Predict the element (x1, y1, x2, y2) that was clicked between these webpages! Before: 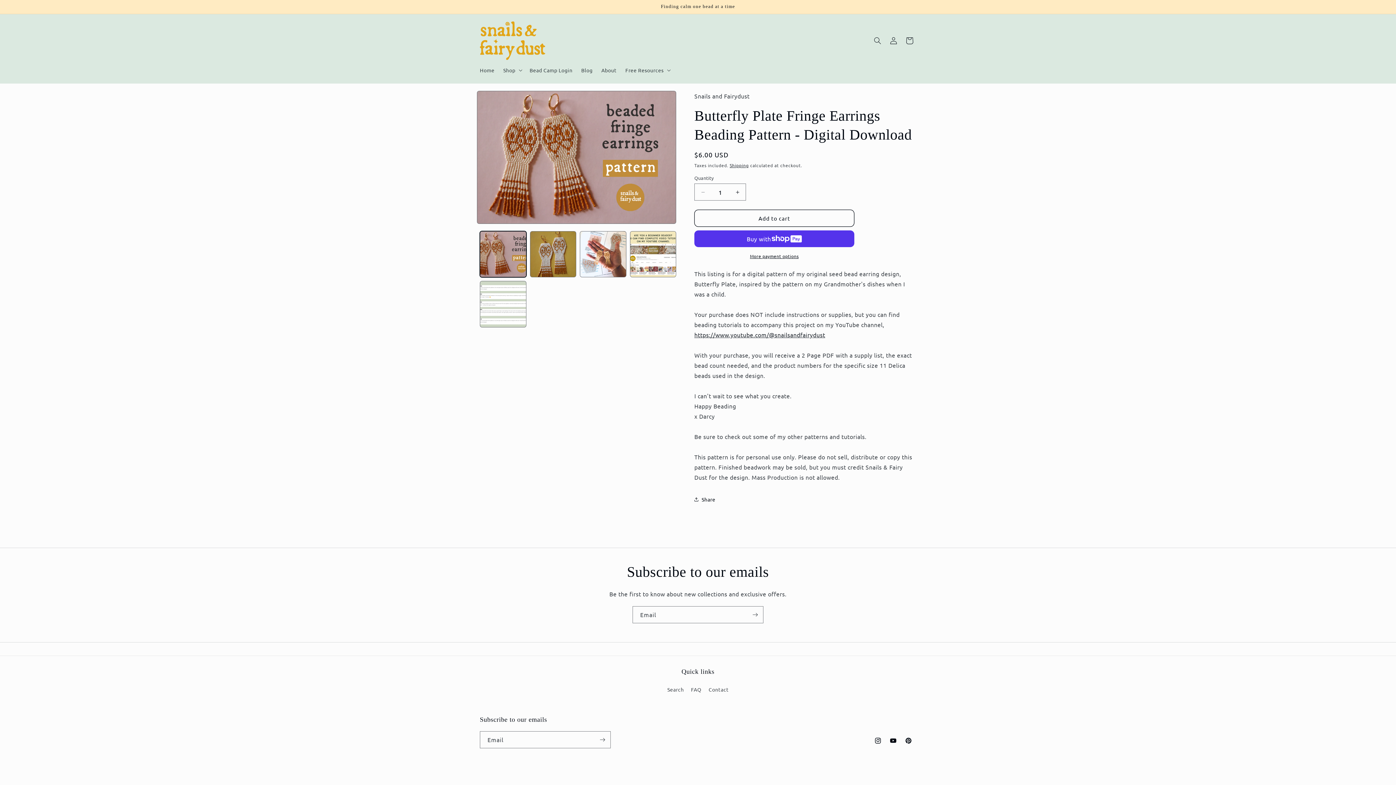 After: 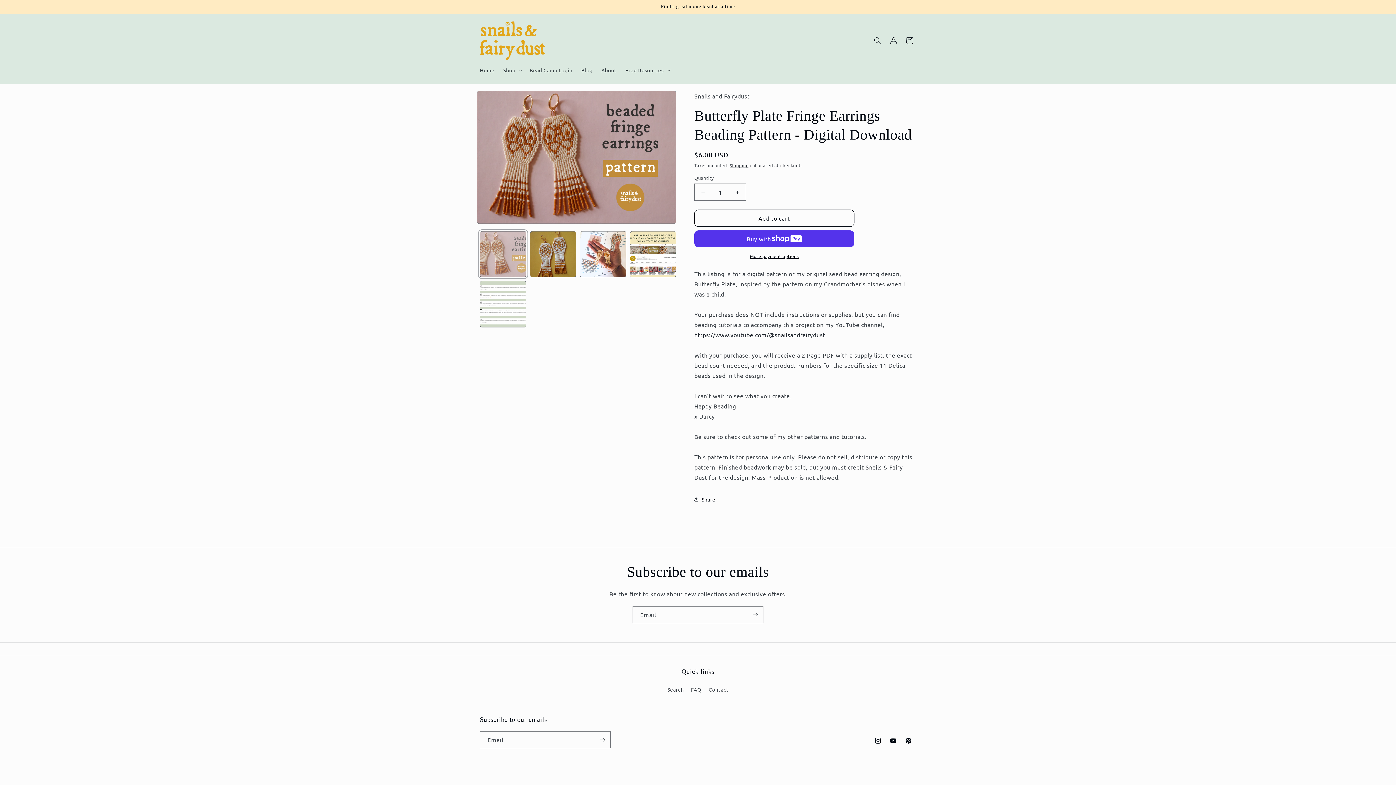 Action: bbox: (480, 231, 526, 277) label: Load image 1 in gallery view